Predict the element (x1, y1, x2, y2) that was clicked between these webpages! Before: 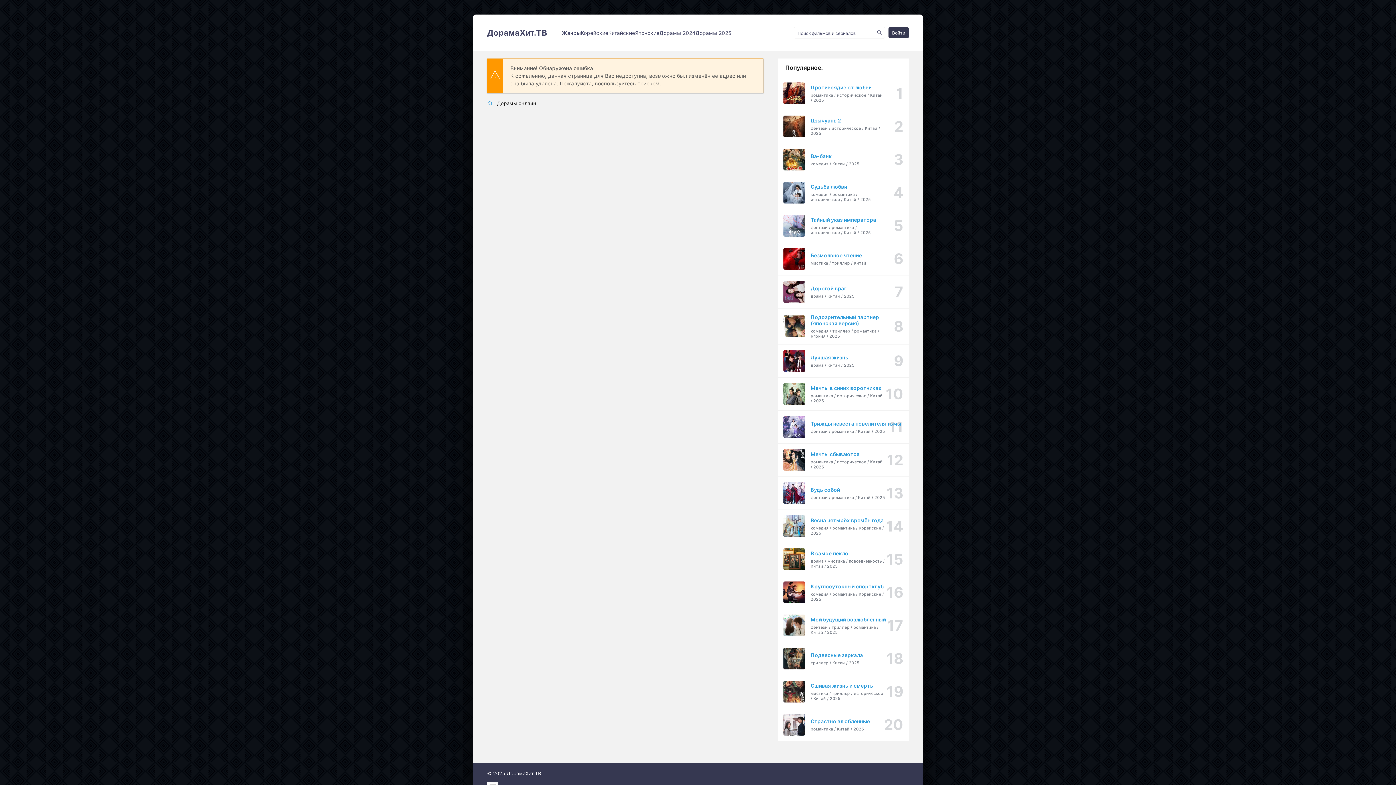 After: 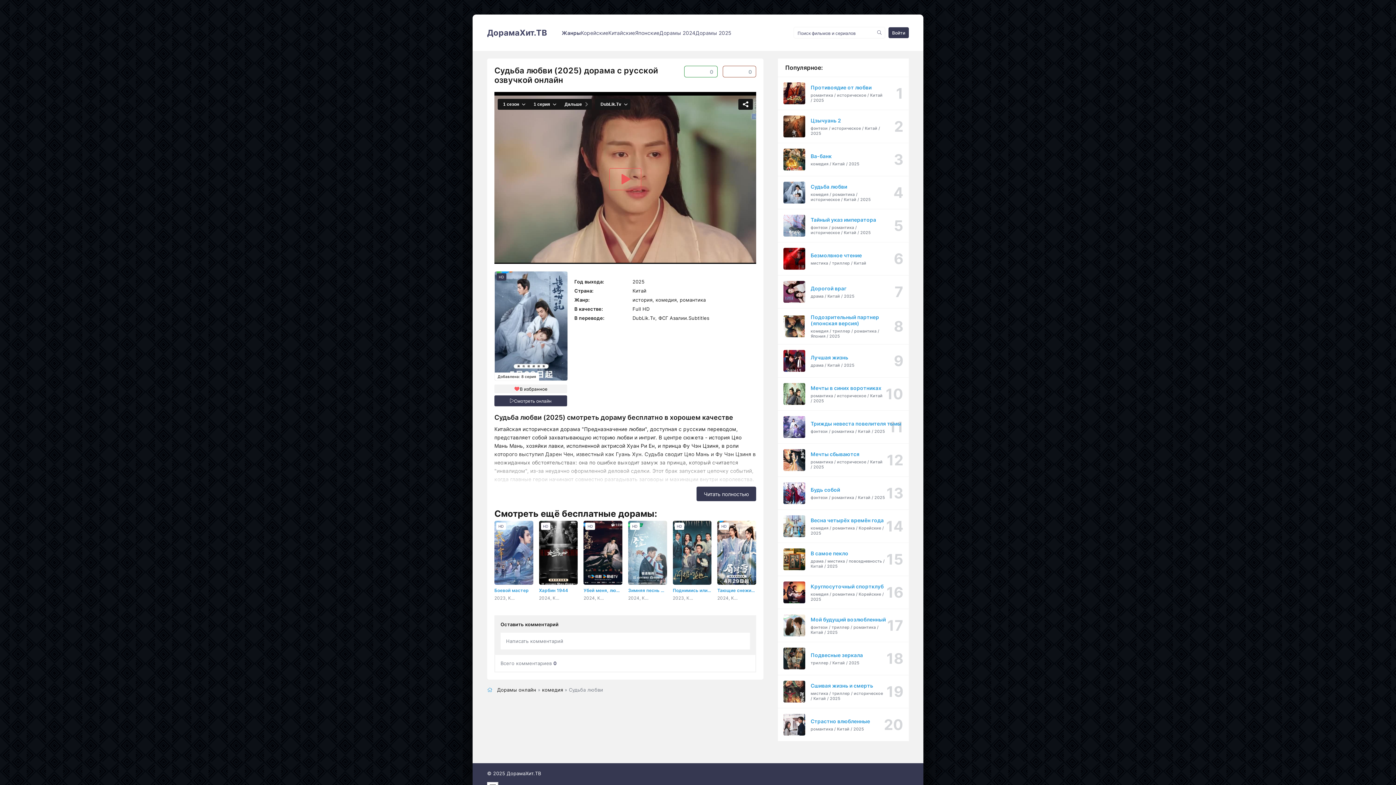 Action: bbox: (778, 176, 909, 209) label: Судьба любви
комедия / романтика / историческое / Китай / 2025